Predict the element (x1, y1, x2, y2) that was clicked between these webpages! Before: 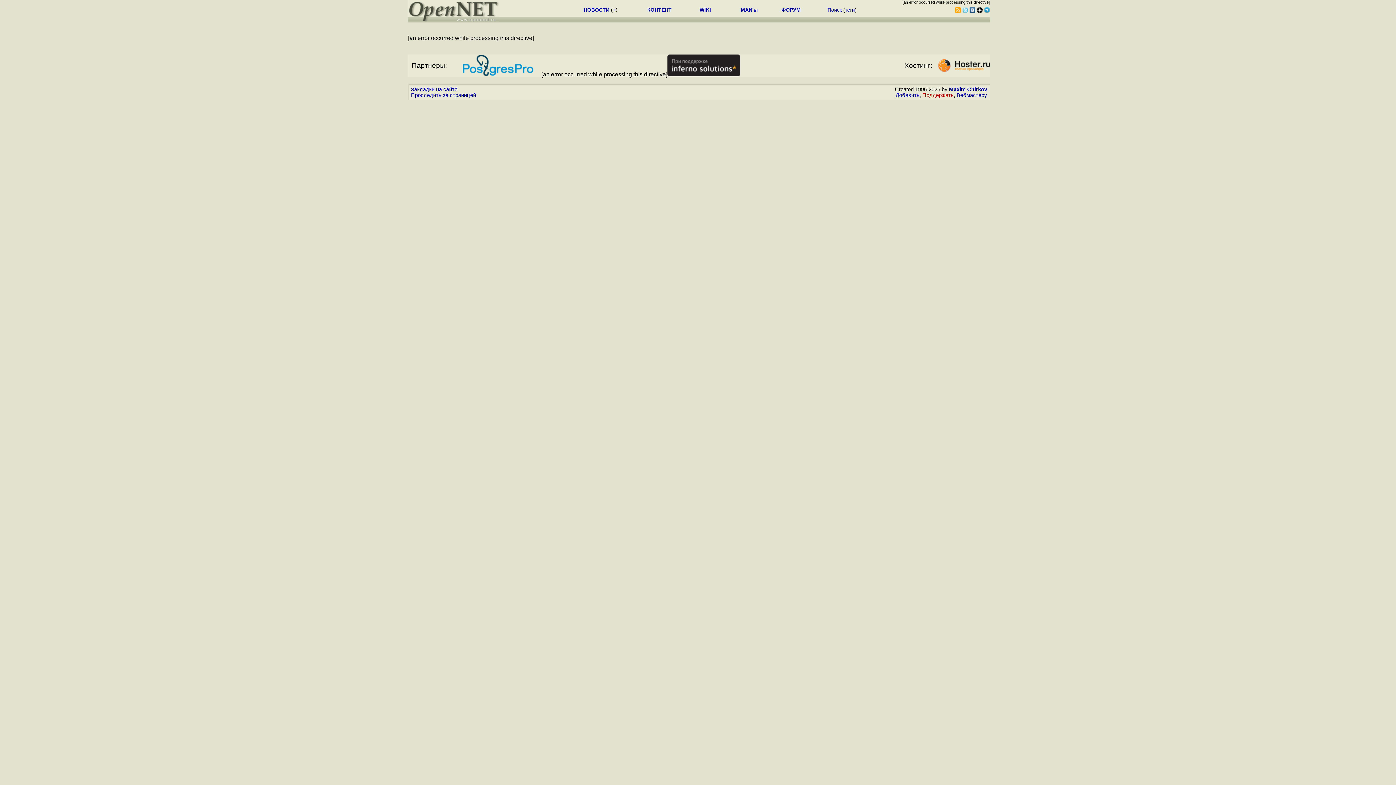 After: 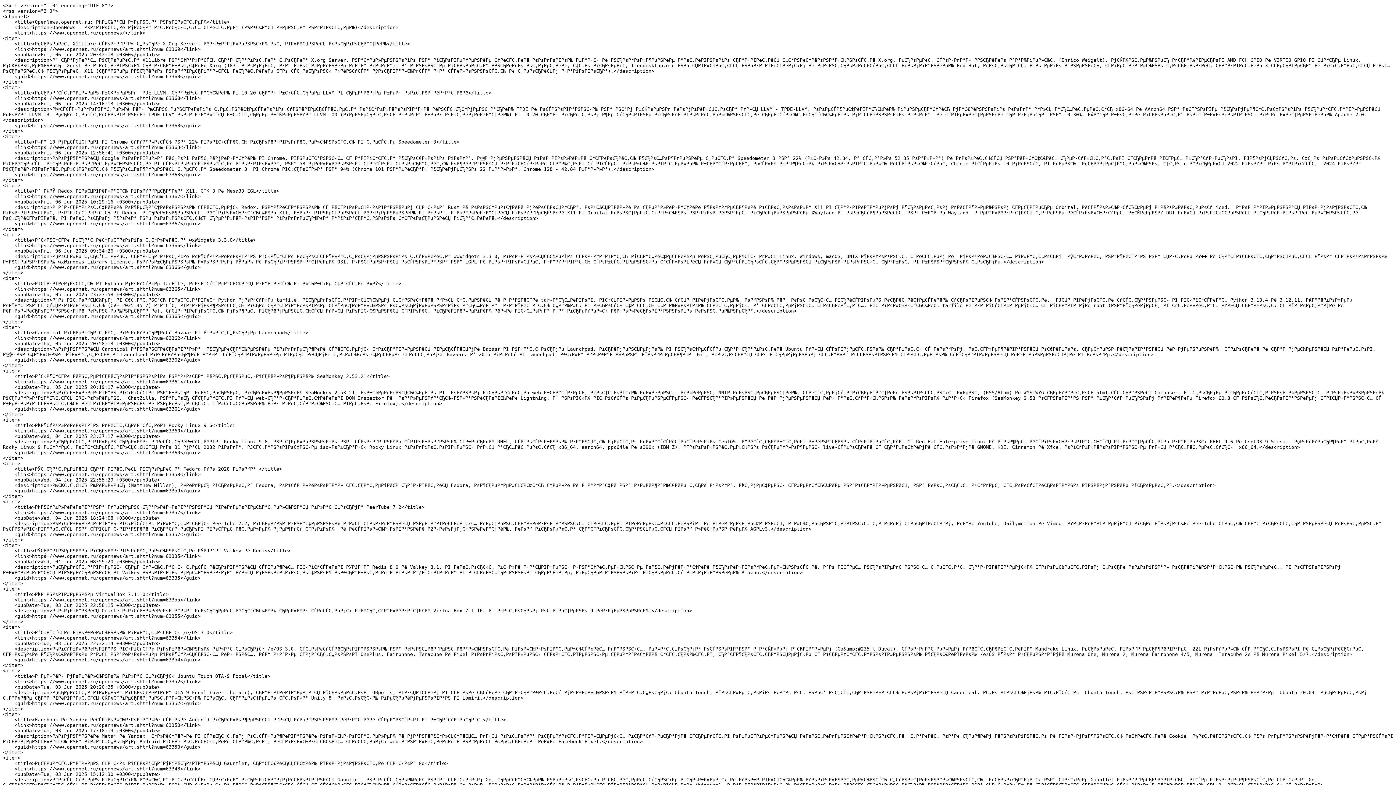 Action: bbox: (955, 8, 960, 14)